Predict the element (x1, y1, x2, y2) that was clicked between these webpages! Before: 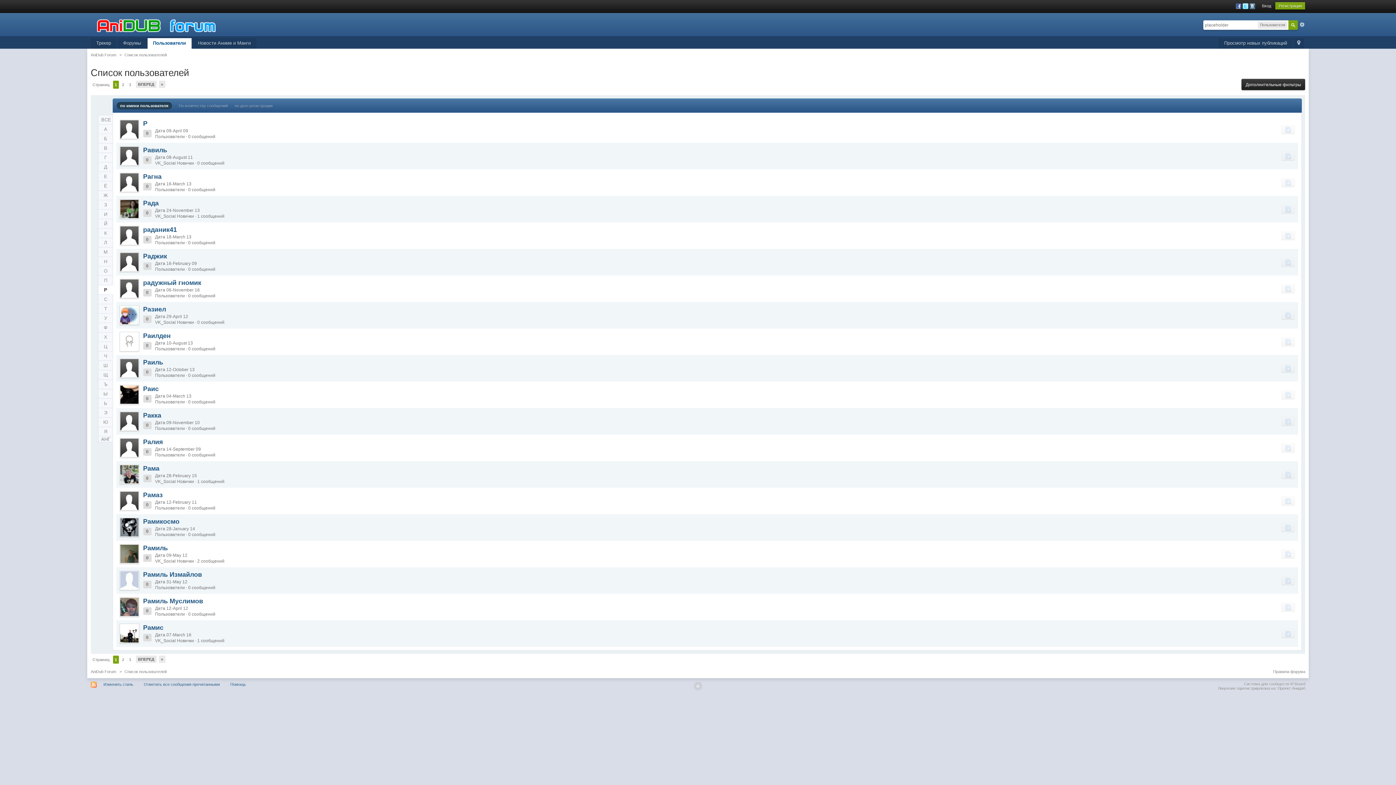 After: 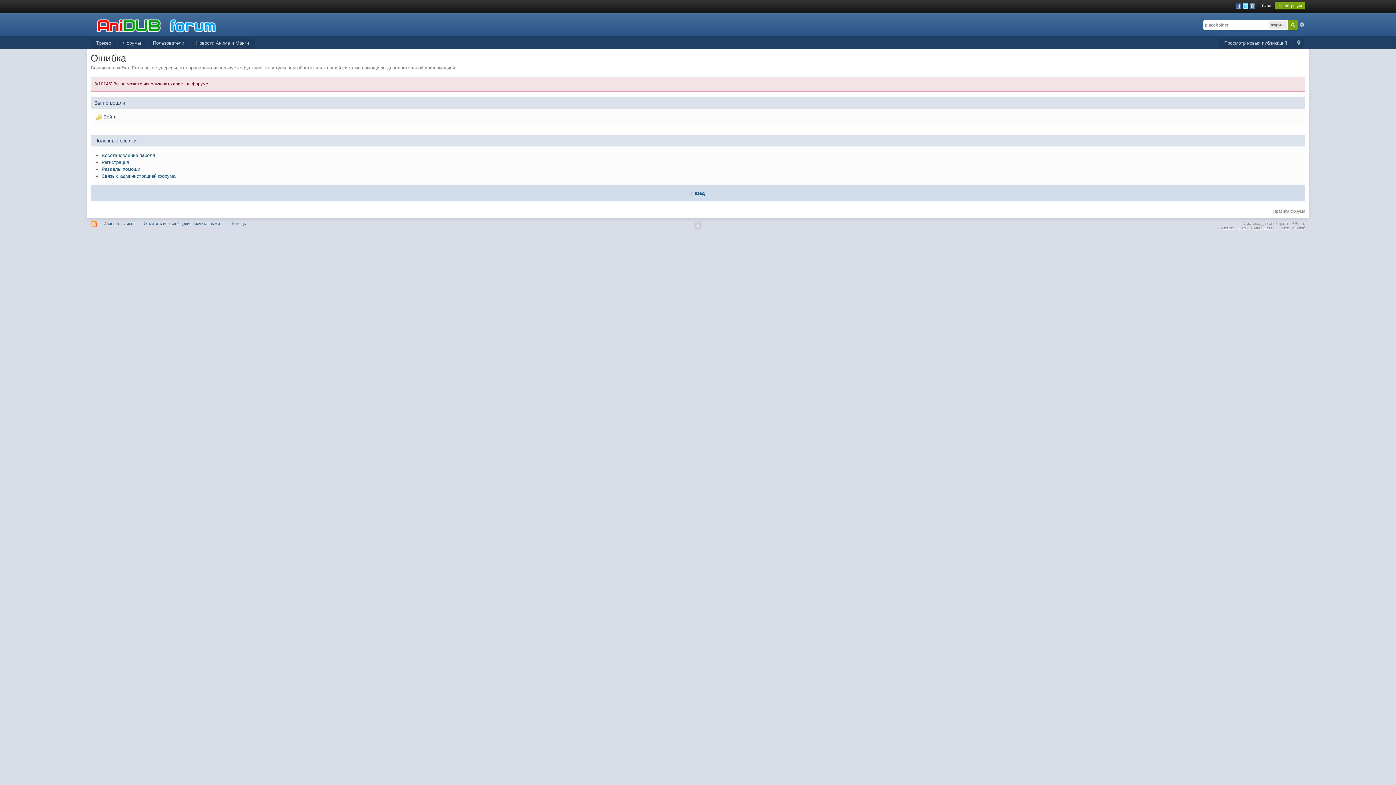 Action: bbox: (1281, 364, 1295, 372)